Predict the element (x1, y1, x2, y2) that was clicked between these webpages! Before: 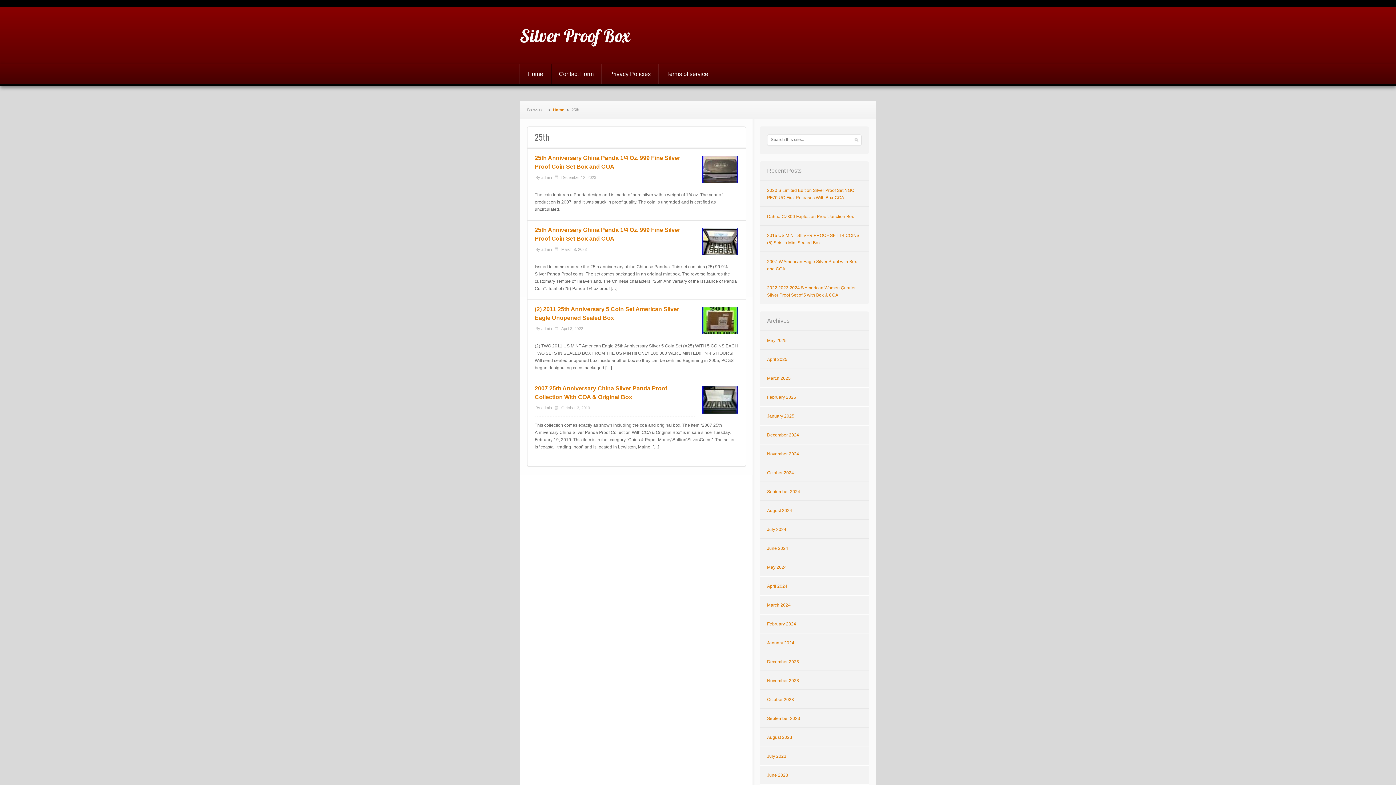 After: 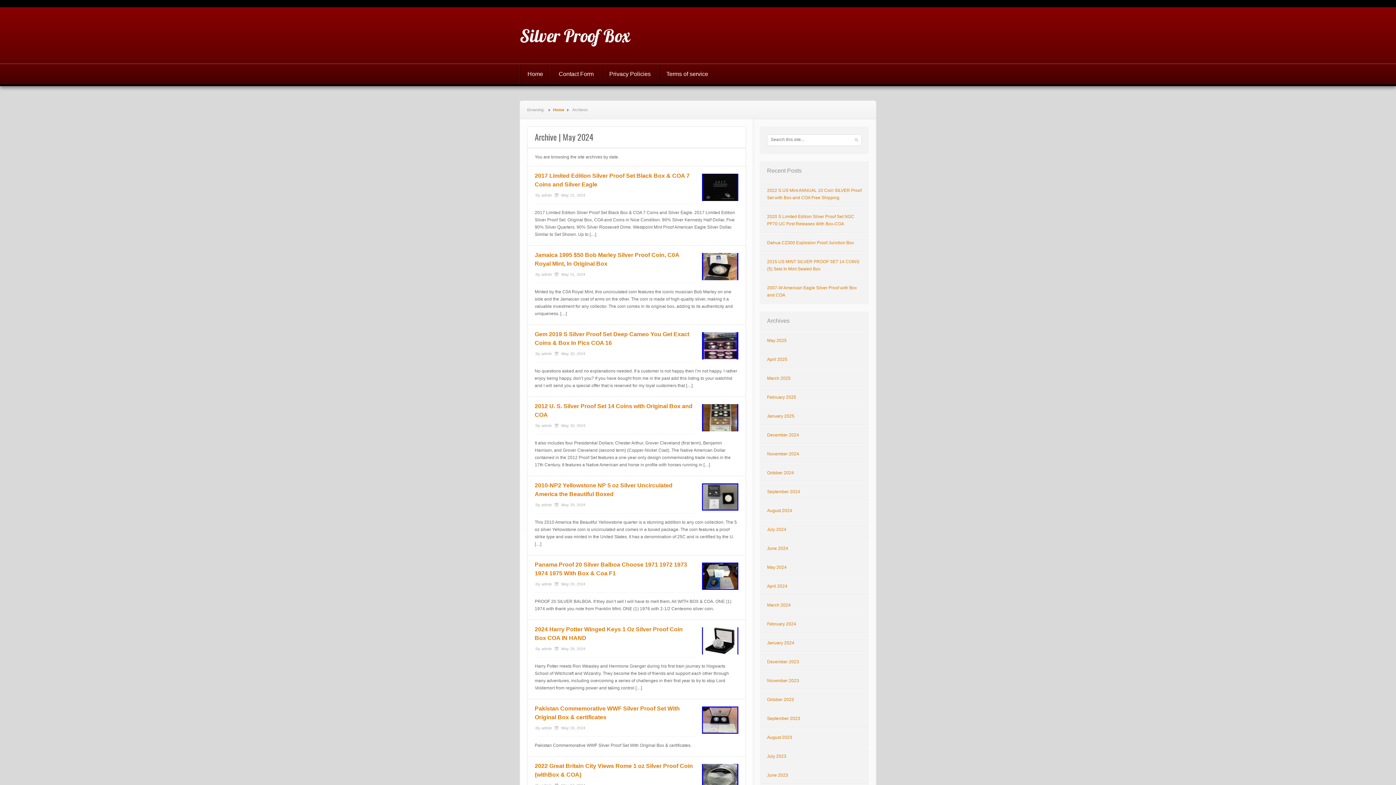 Action: label: May 2024 bbox: (767, 565, 786, 570)